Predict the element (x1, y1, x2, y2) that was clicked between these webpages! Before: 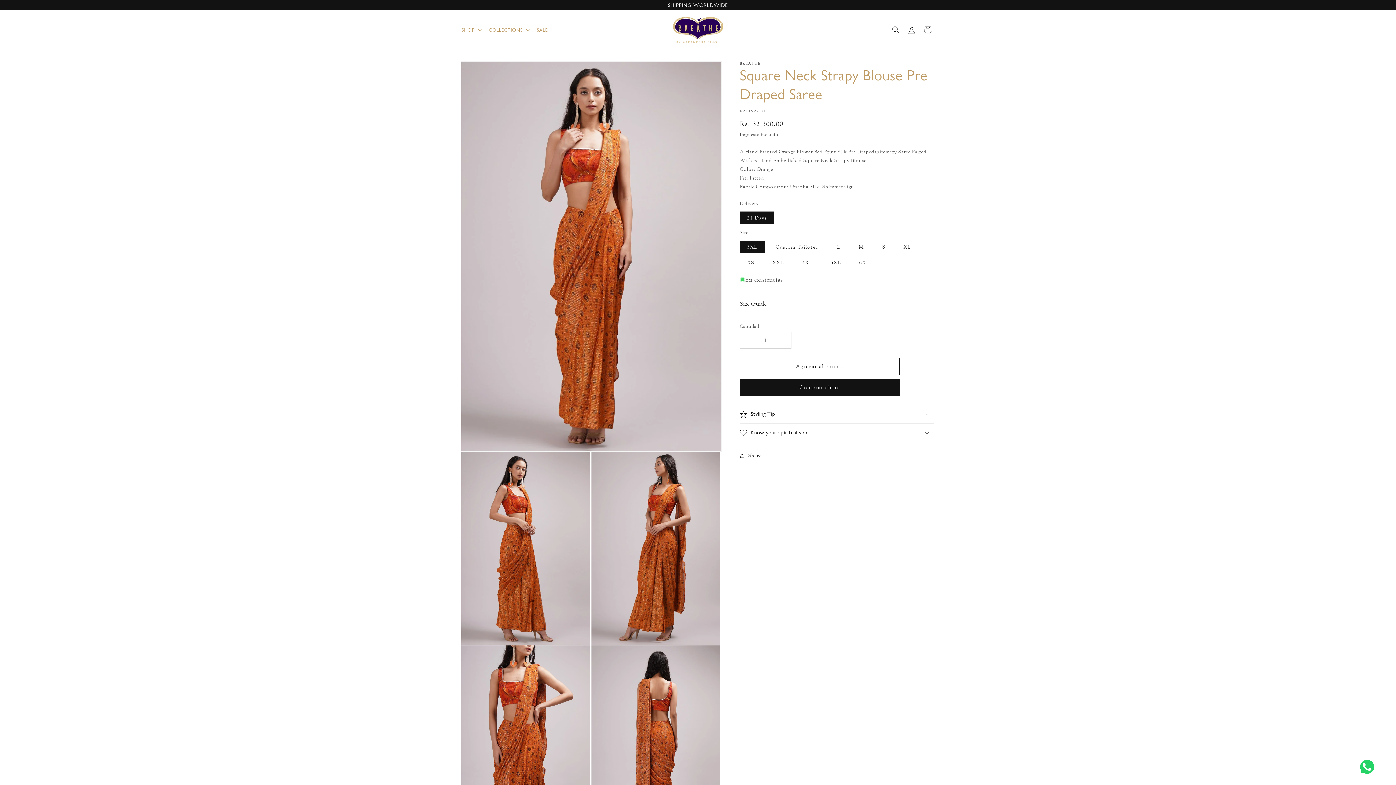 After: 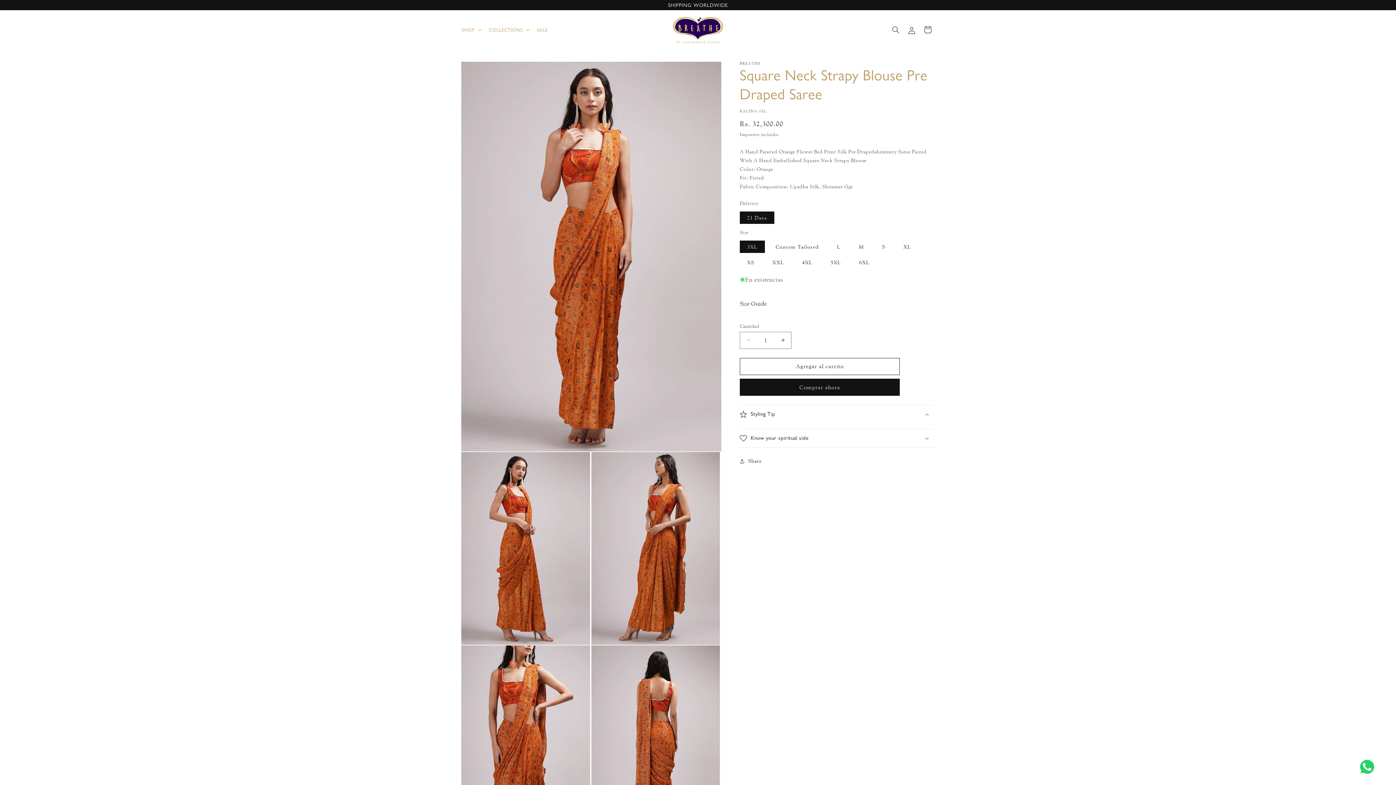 Action: bbox: (740, 405, 934, 423) label: Styling Tip